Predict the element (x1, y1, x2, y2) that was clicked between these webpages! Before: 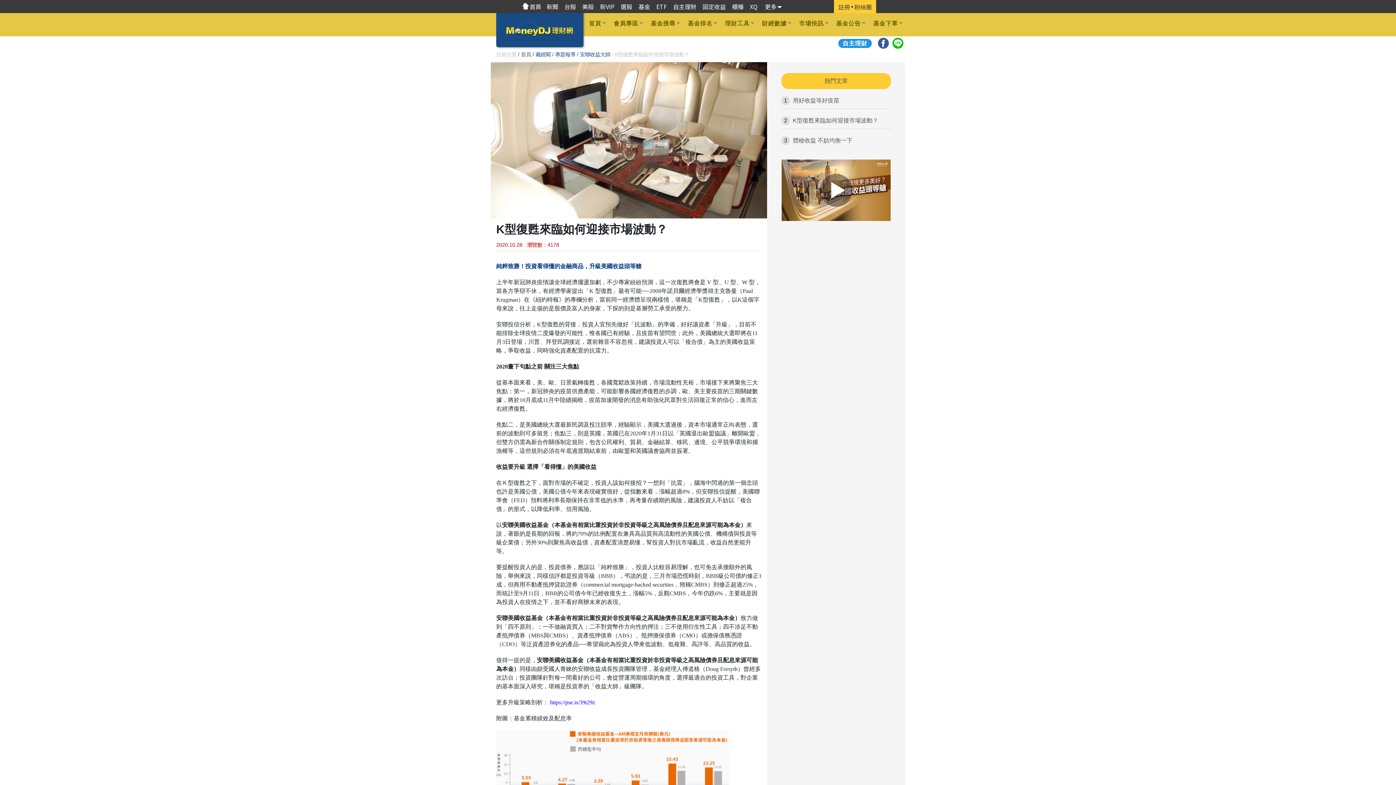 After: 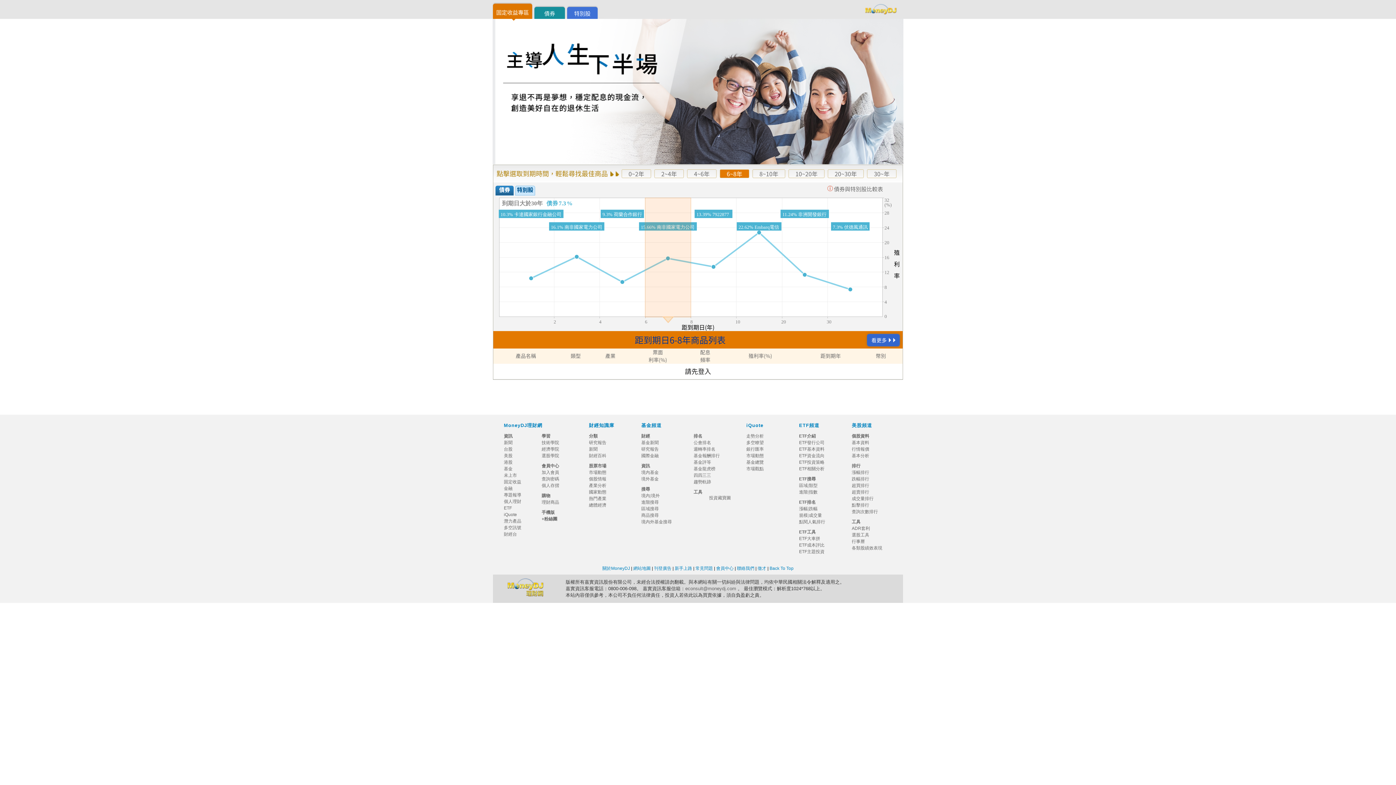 Action: label: 固定收益 bbox: (699, 0, 729, 13)